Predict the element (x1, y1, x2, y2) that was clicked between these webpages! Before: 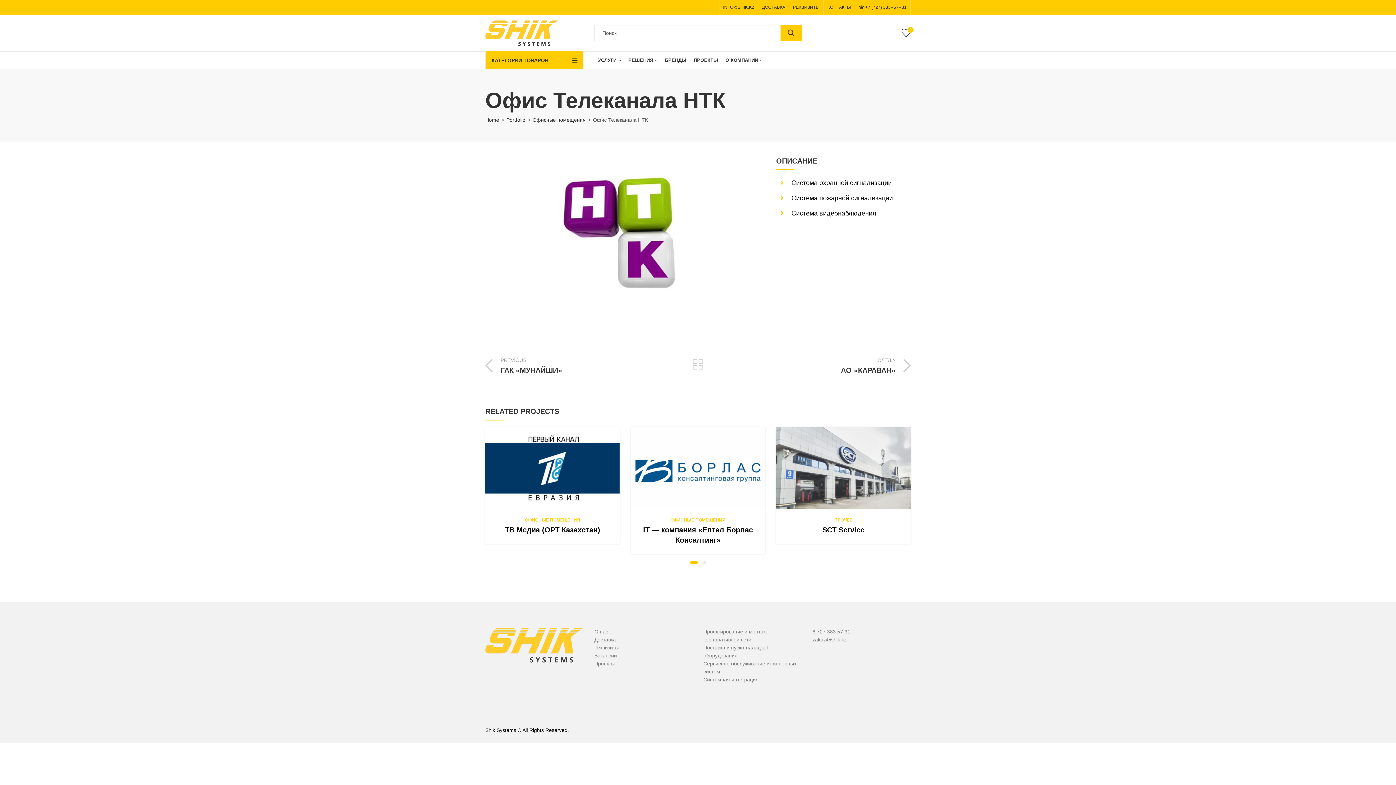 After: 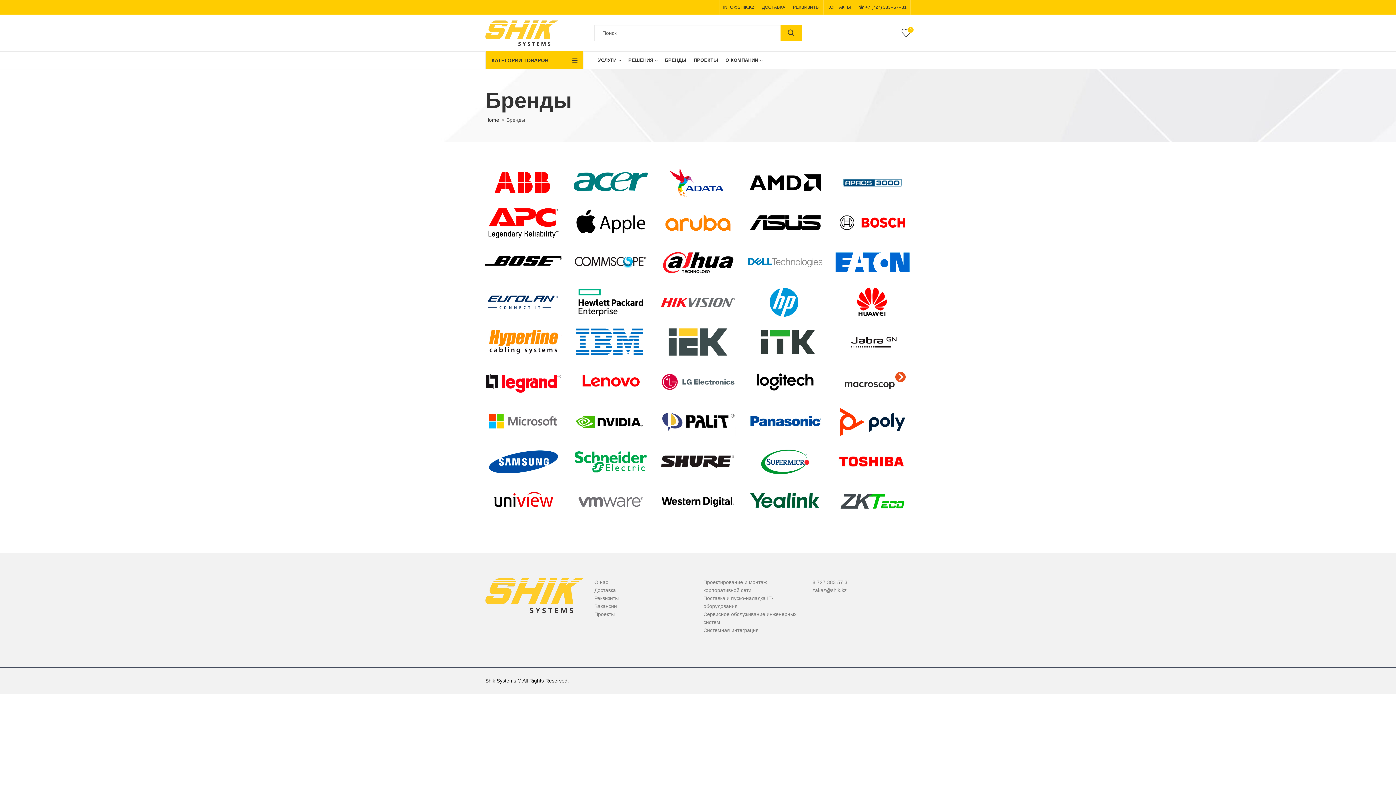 Action: label: БРЕНДЫ bbox: (661, 51, 690, 69)